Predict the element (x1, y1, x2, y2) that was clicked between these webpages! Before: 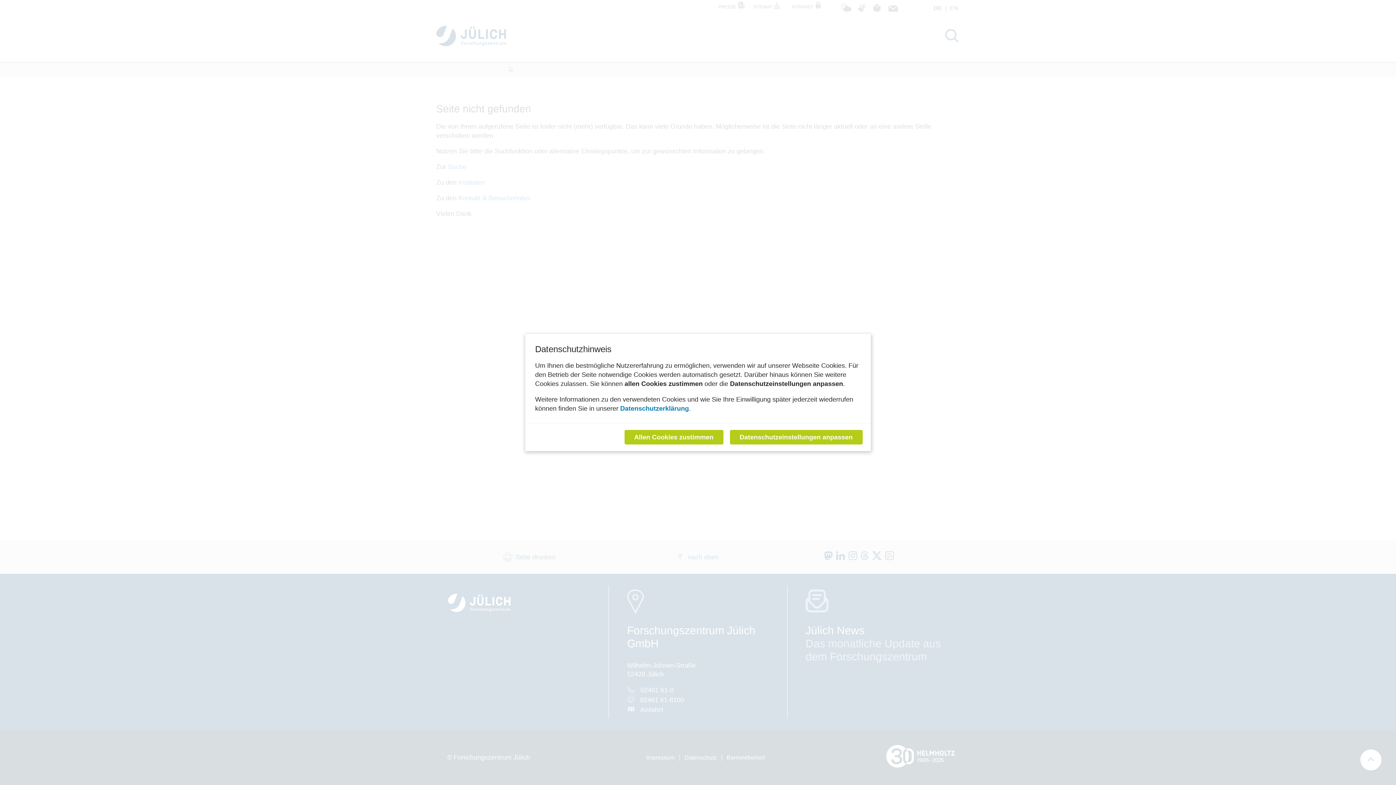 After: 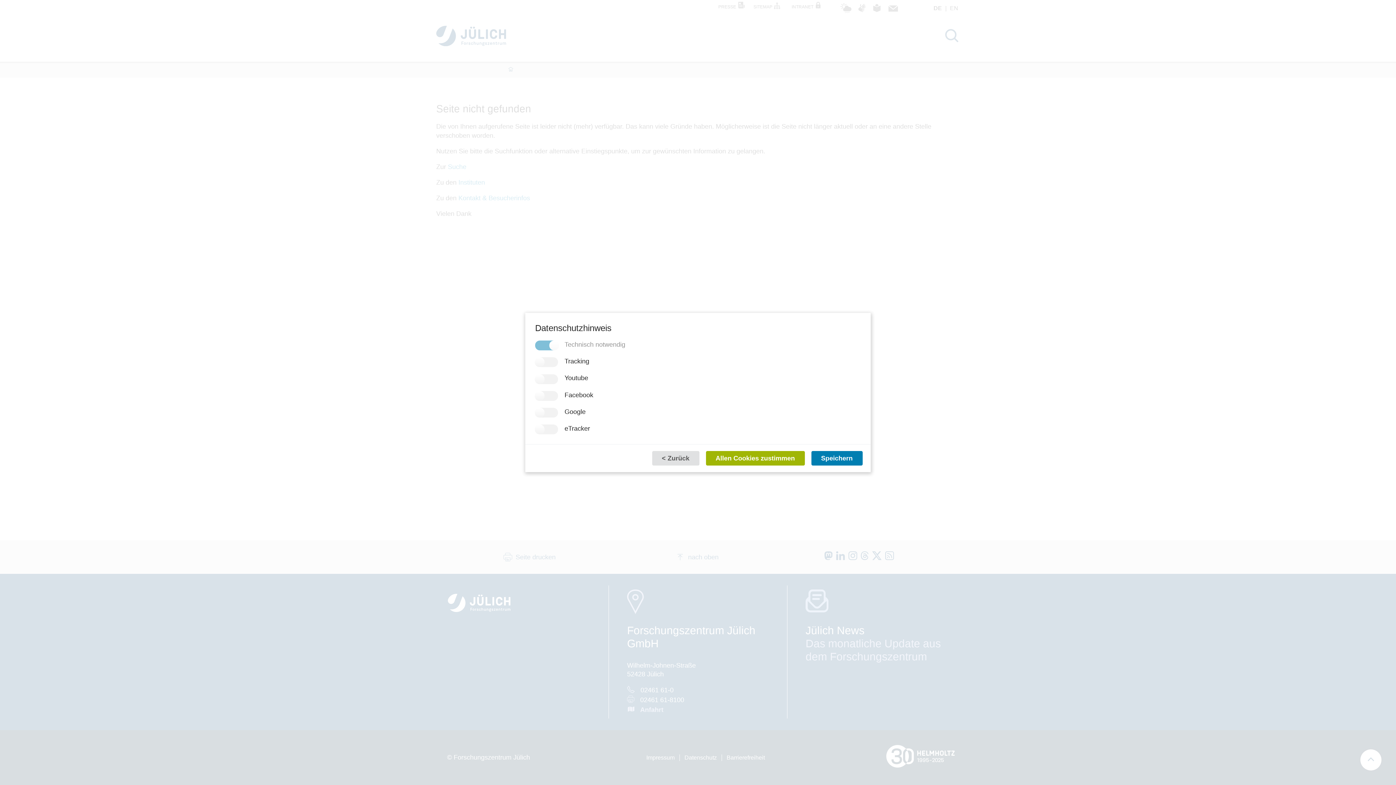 Action: label: Datenschutzeinstellungen anpassen bbox: (730, 430, 862, 444)